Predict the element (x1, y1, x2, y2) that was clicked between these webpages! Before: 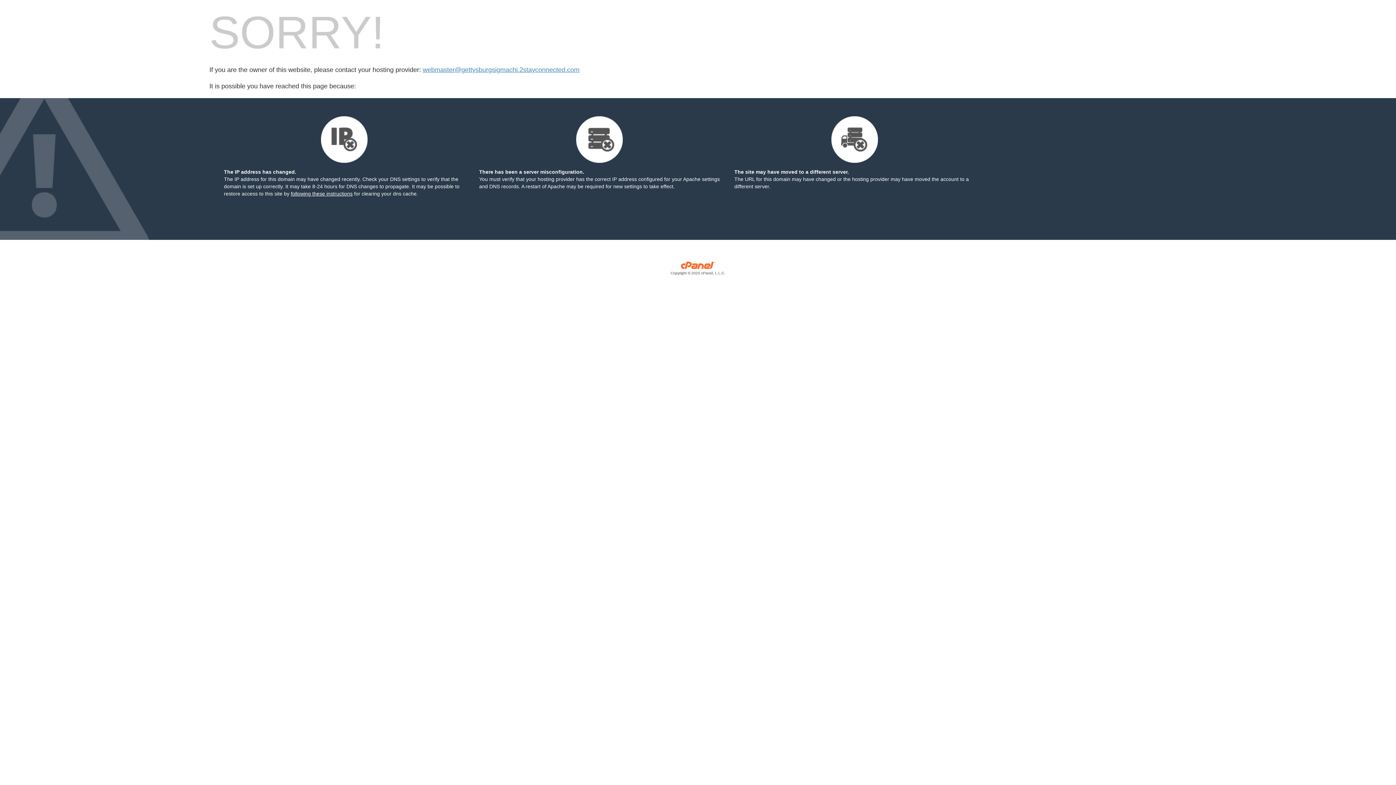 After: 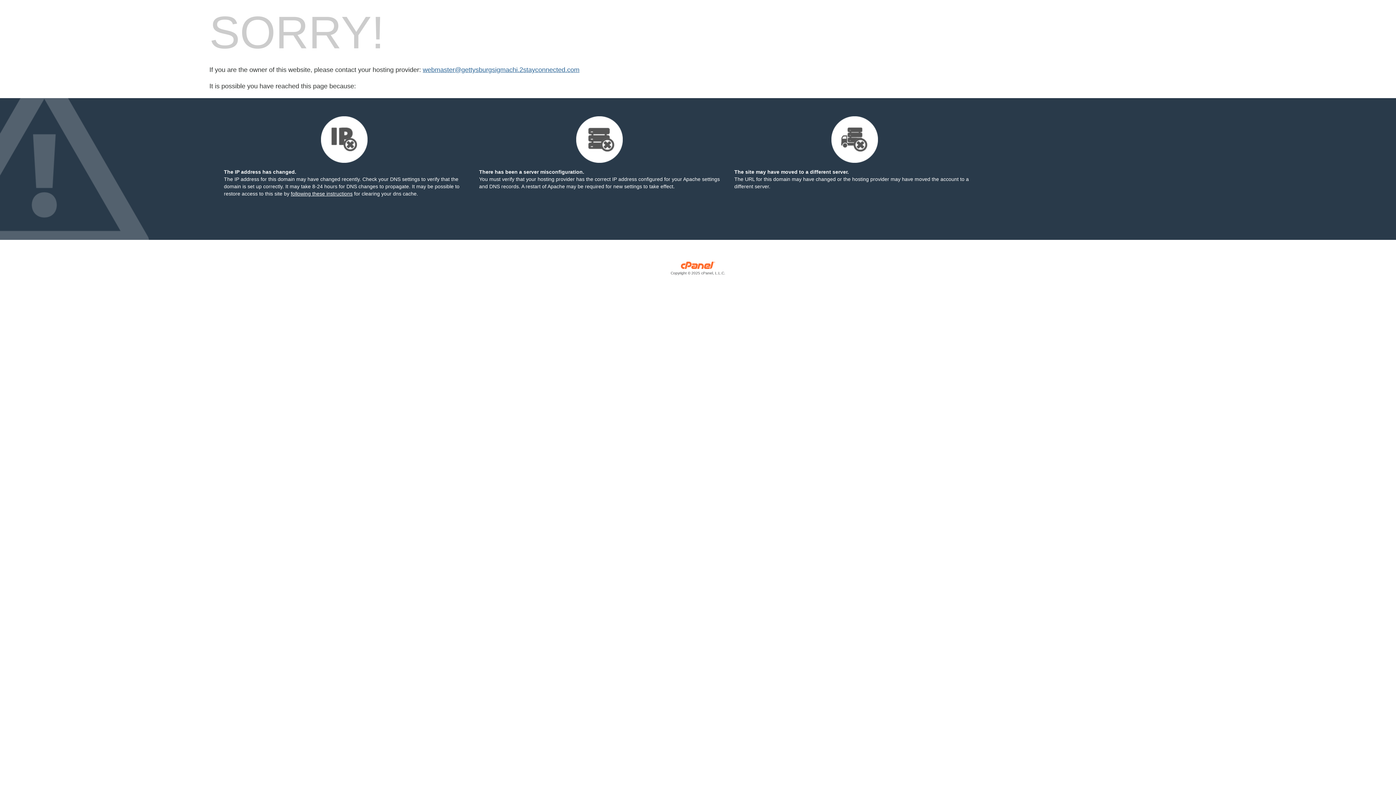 Action: label: webmaster@gettysburgsigmachi.2stayconnected.com bbox: (422, 66, 579, 73)